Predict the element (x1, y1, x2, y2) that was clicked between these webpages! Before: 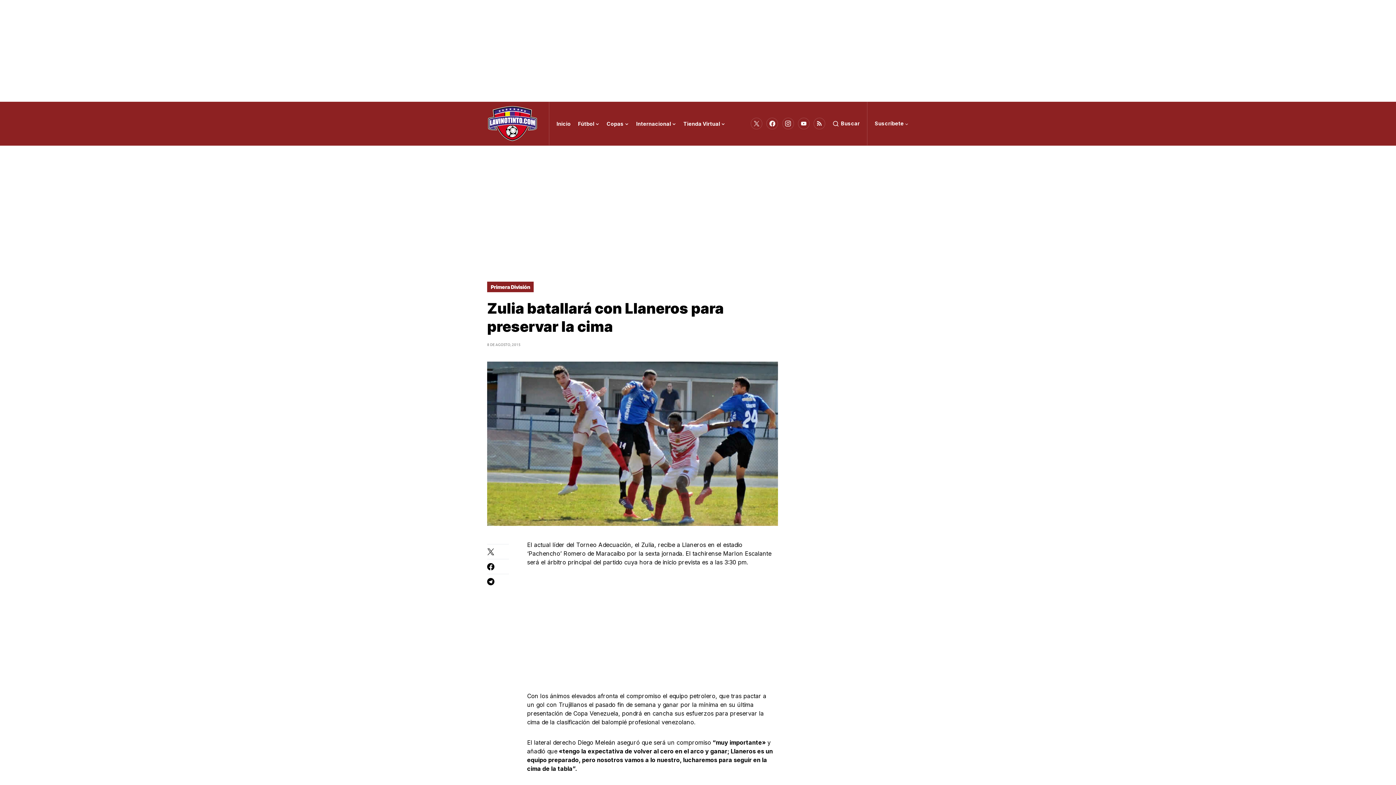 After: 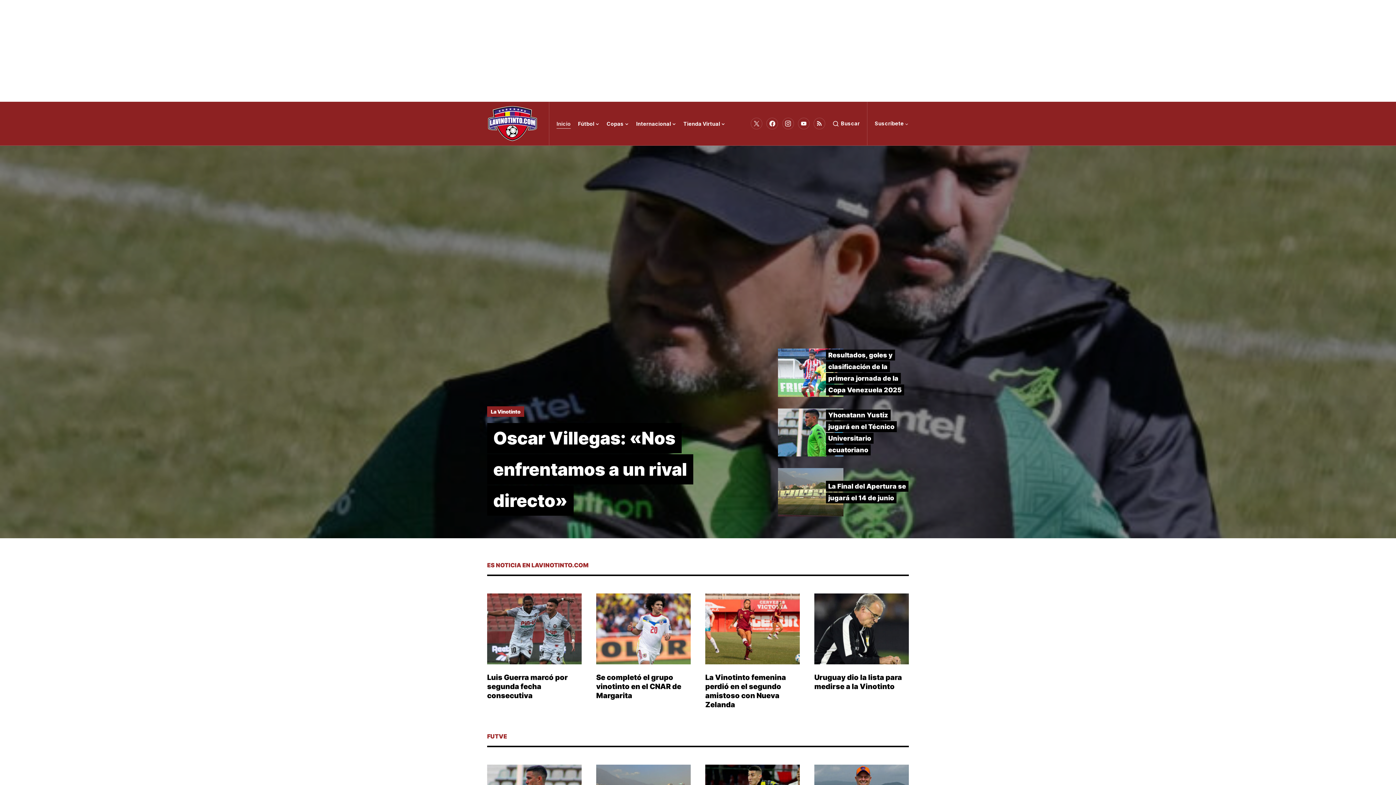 Action: label: Inicio bbox: (556, 101, 570, 145)